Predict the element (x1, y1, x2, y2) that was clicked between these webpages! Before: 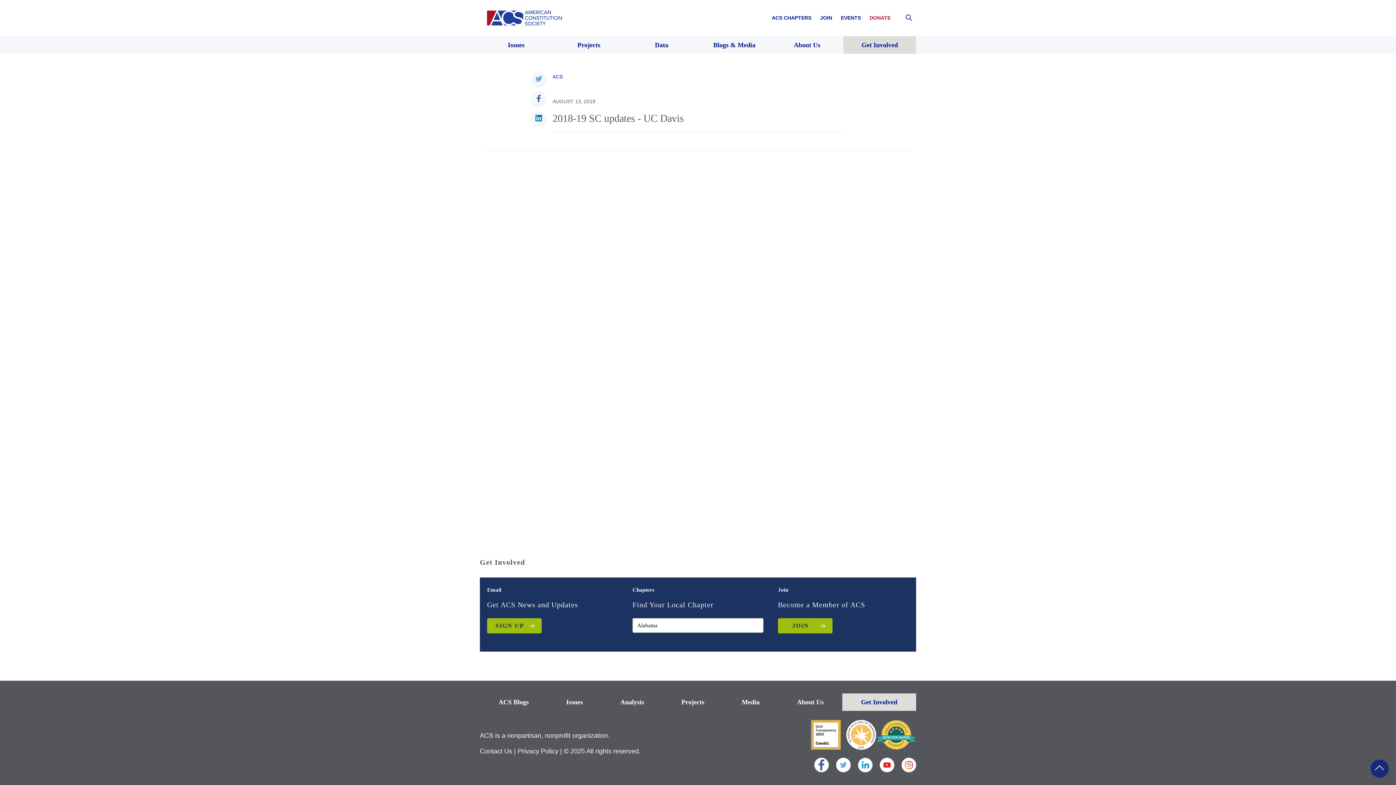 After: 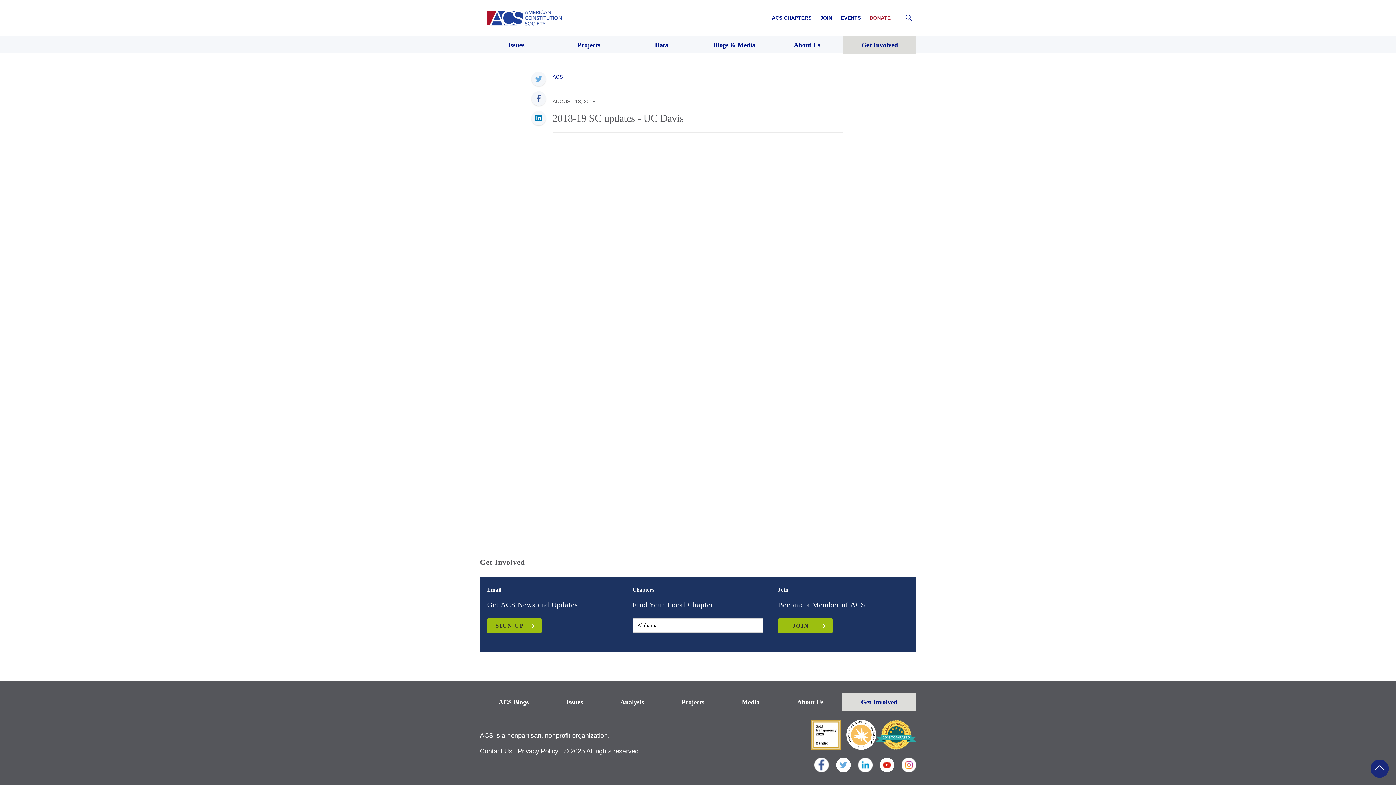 Action: bbox: (530, 75, 546, 82)